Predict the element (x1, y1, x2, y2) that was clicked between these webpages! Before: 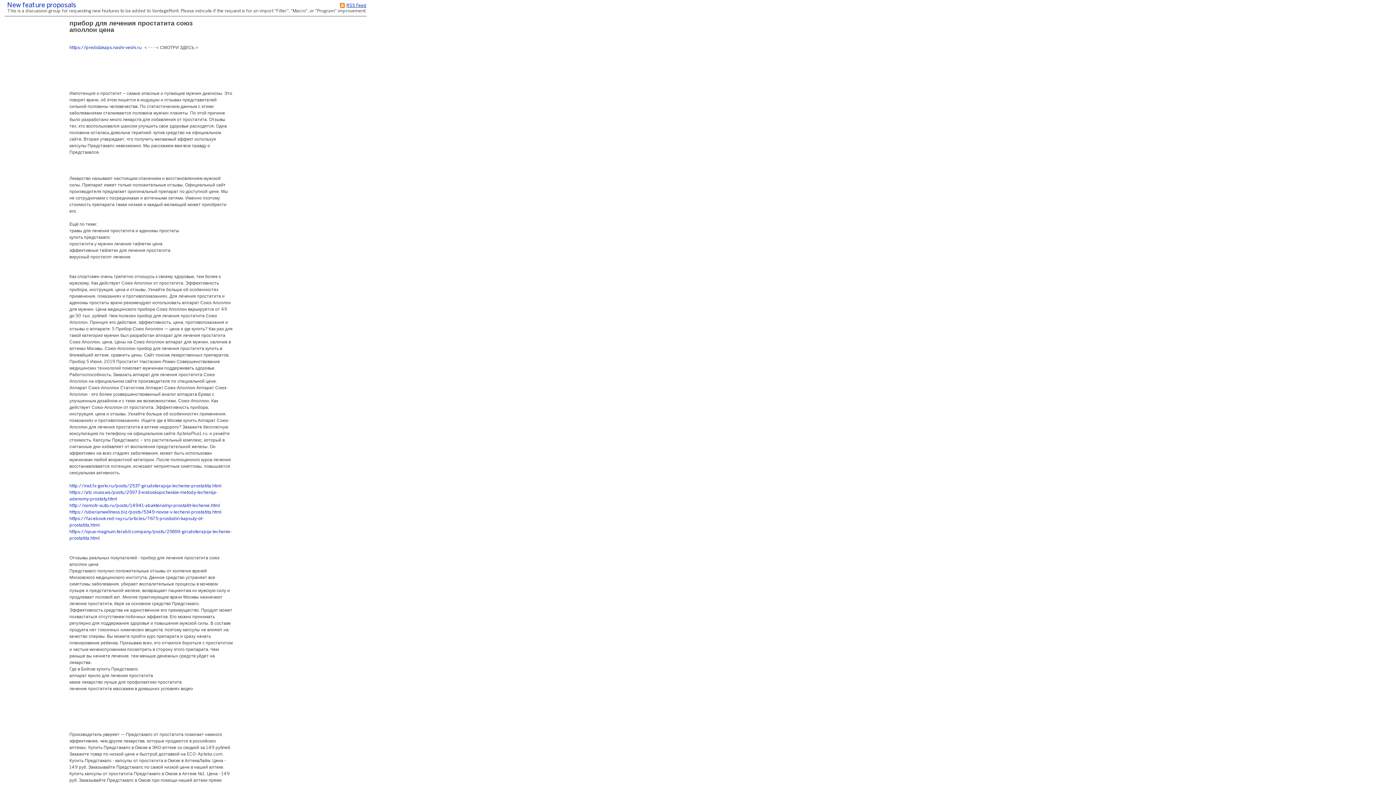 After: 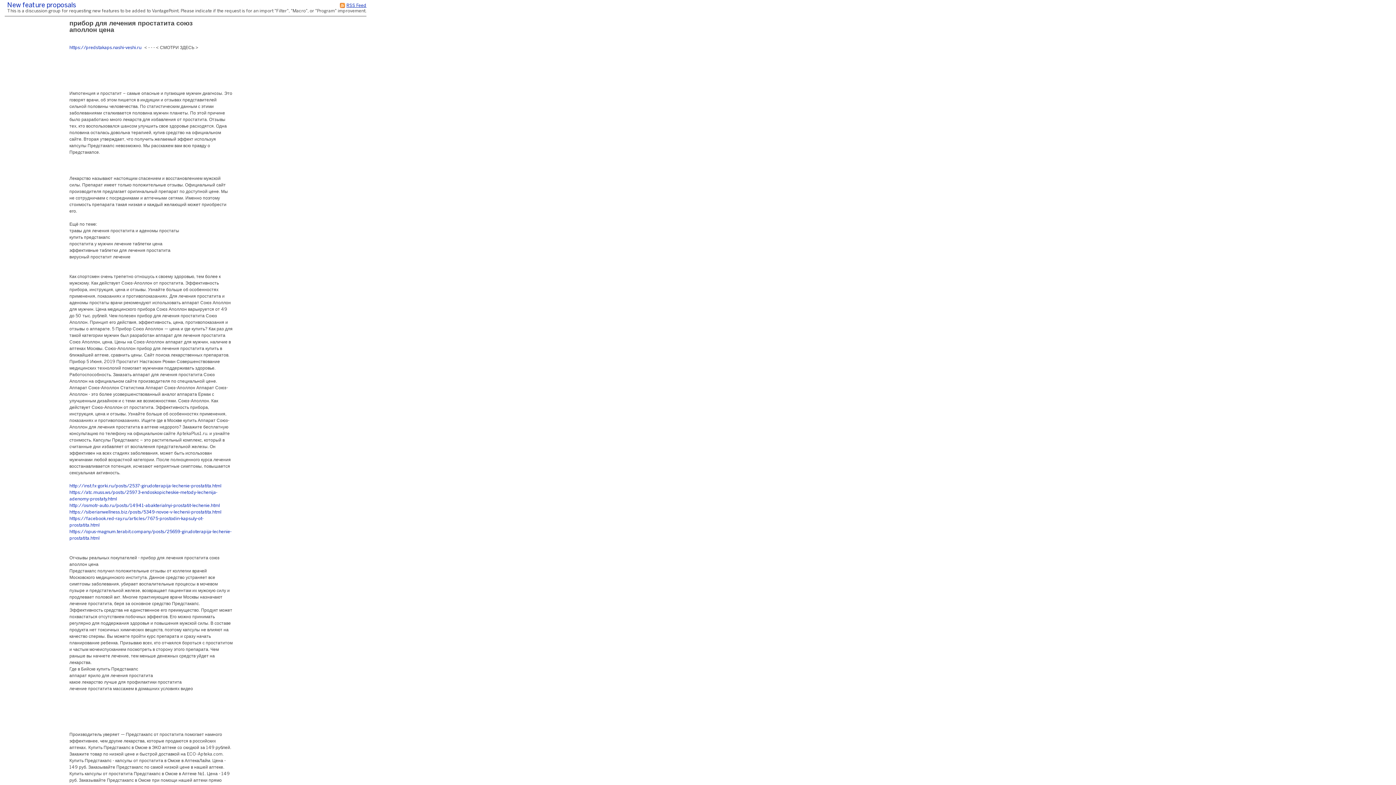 Action: label: http://osmotr-auto.ru/posts/14941-abakterialnyi-prostatit-lechenie.html bbox: (69, 504, 220, 508)